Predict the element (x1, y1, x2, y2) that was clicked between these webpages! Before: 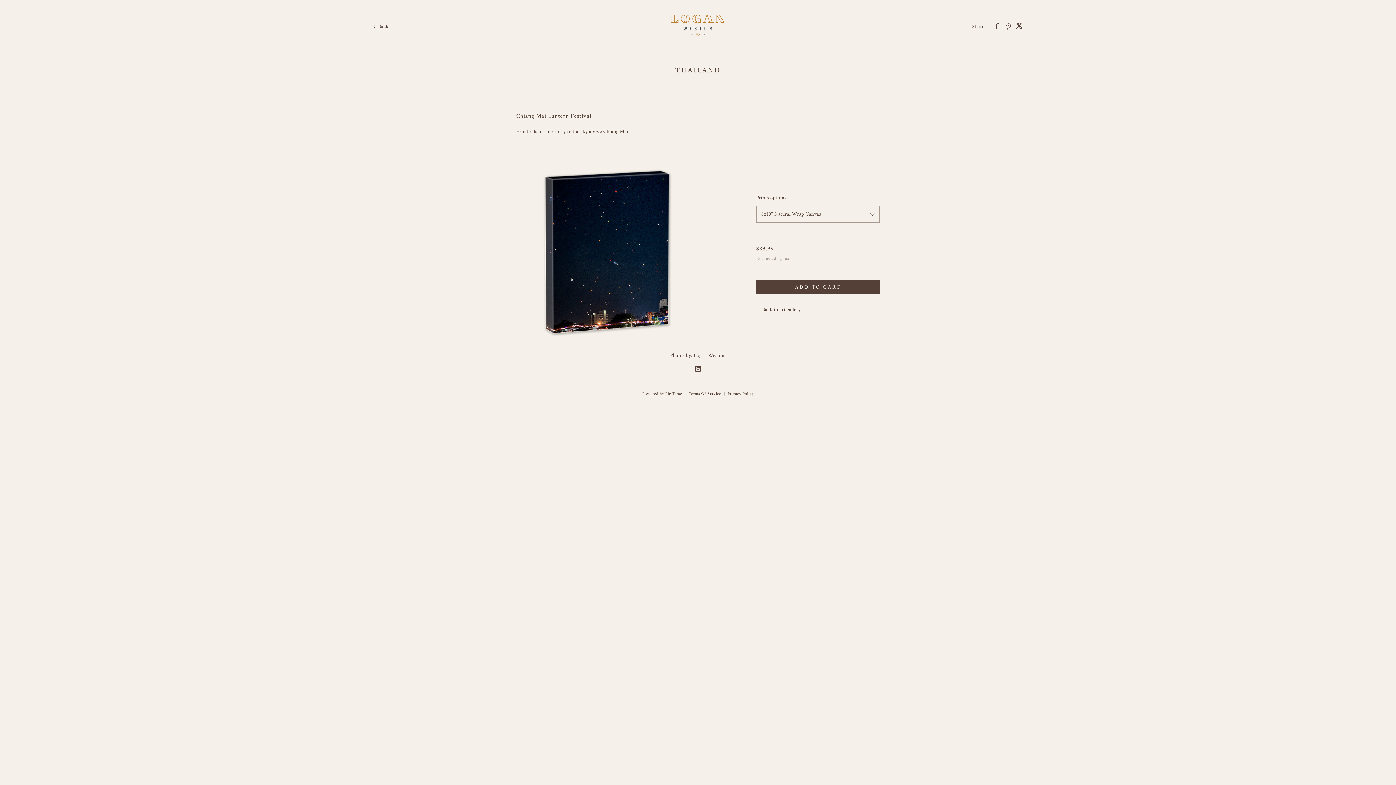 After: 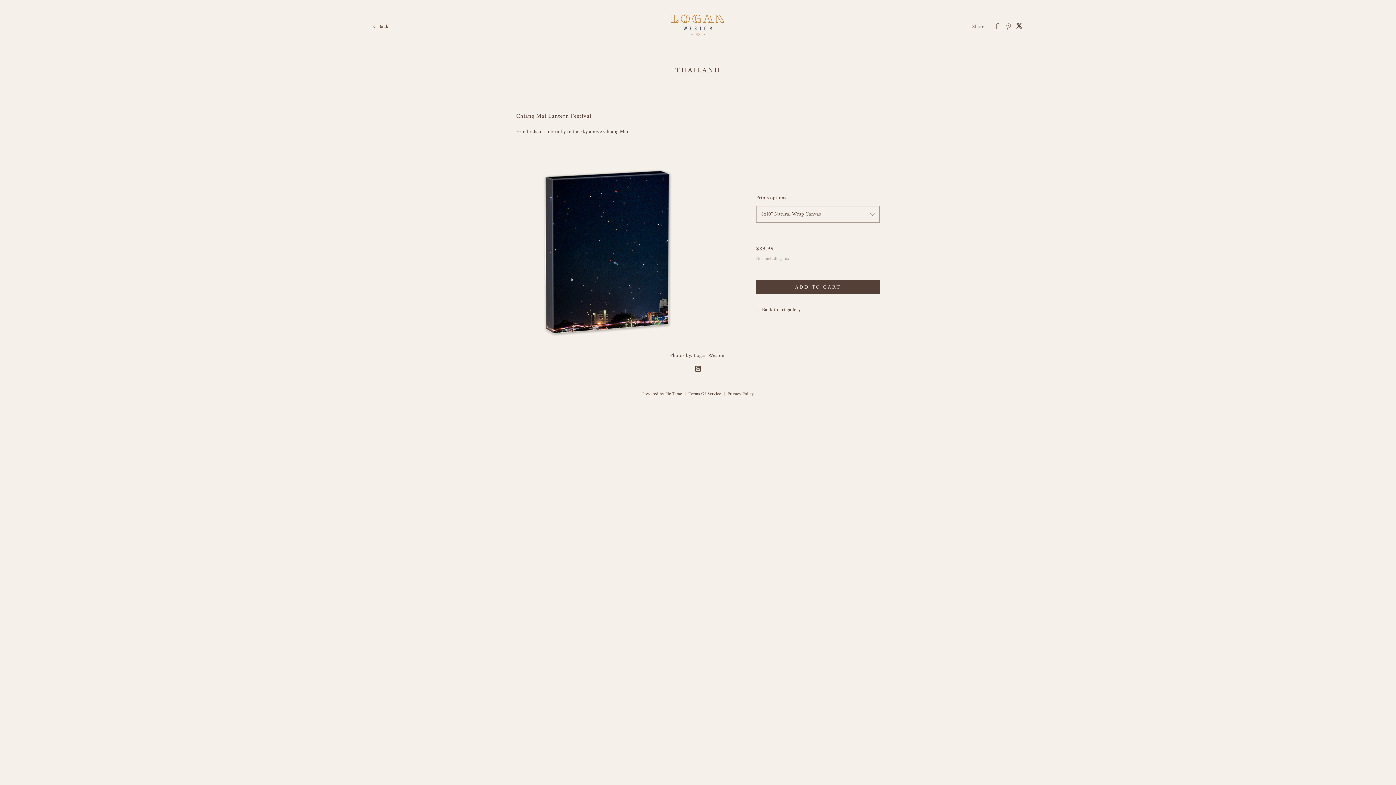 Action: bbox: (1002, 22, 1014, 30)